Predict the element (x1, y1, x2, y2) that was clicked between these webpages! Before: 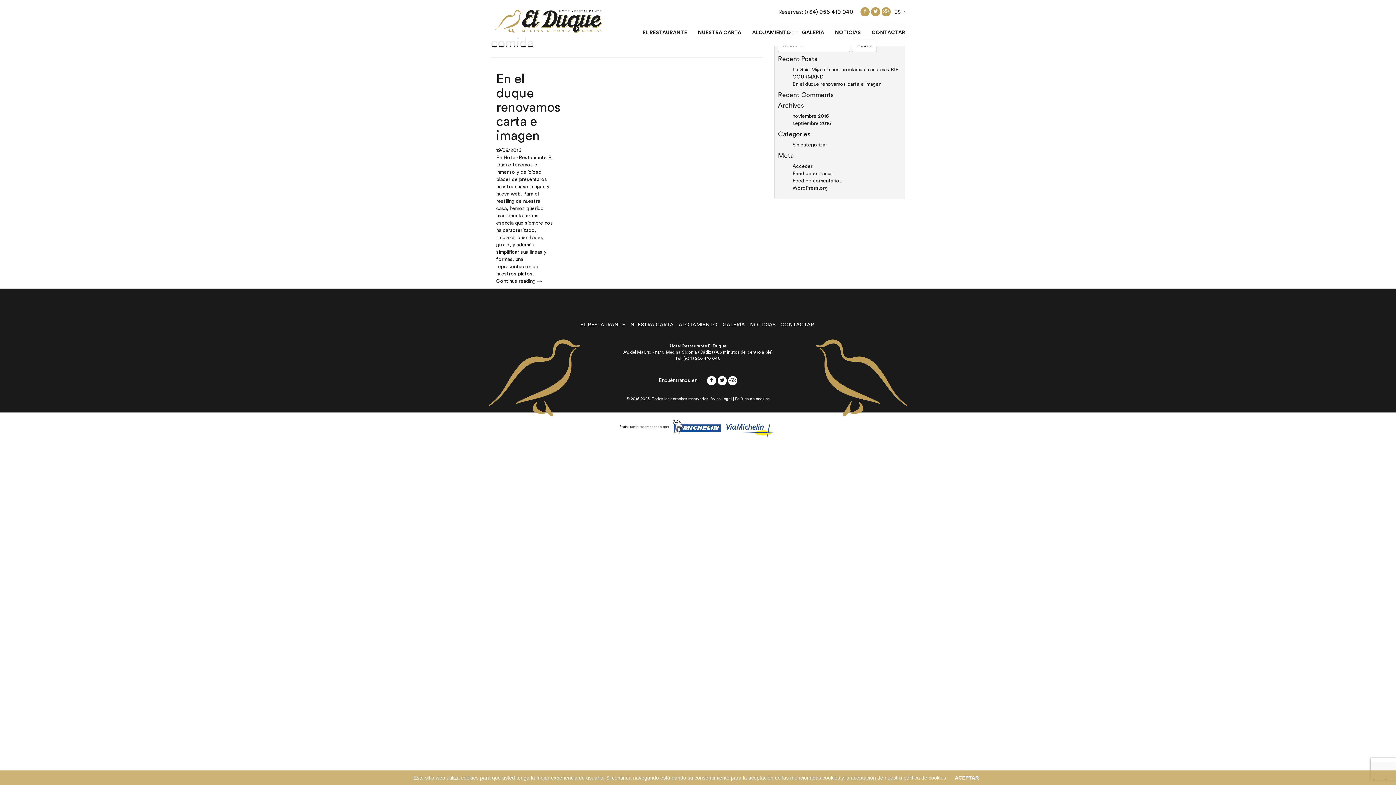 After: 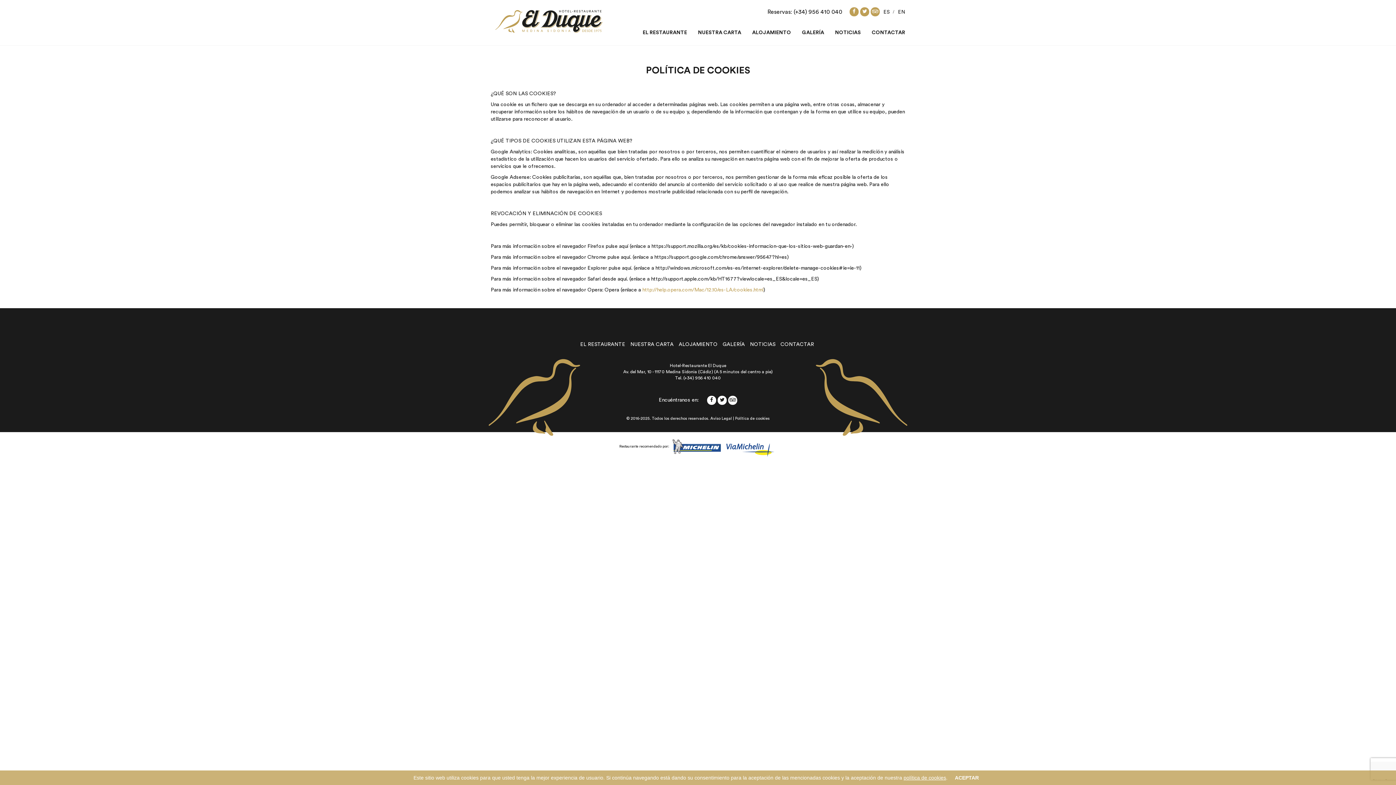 Action: label: política de cookies bbox: (903, 775, 946, 781)